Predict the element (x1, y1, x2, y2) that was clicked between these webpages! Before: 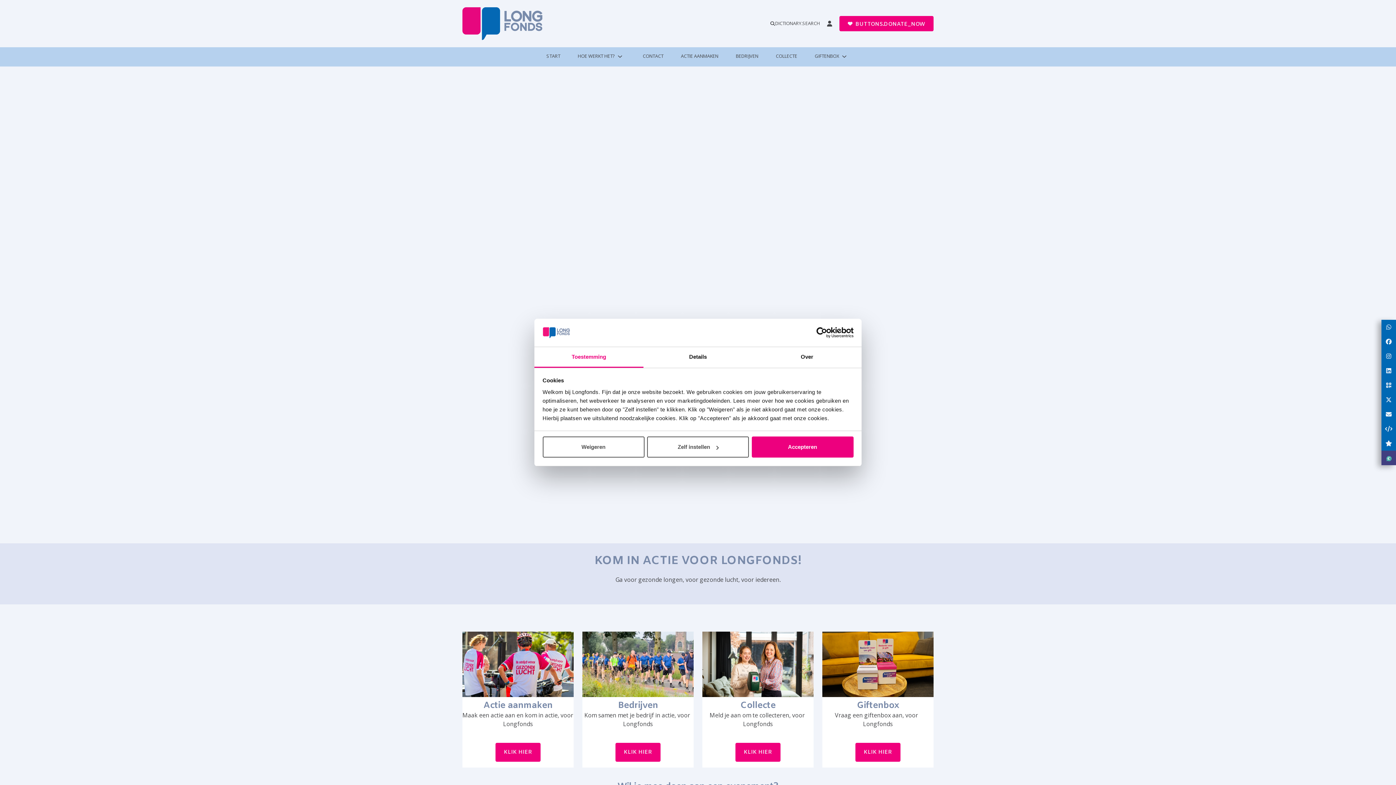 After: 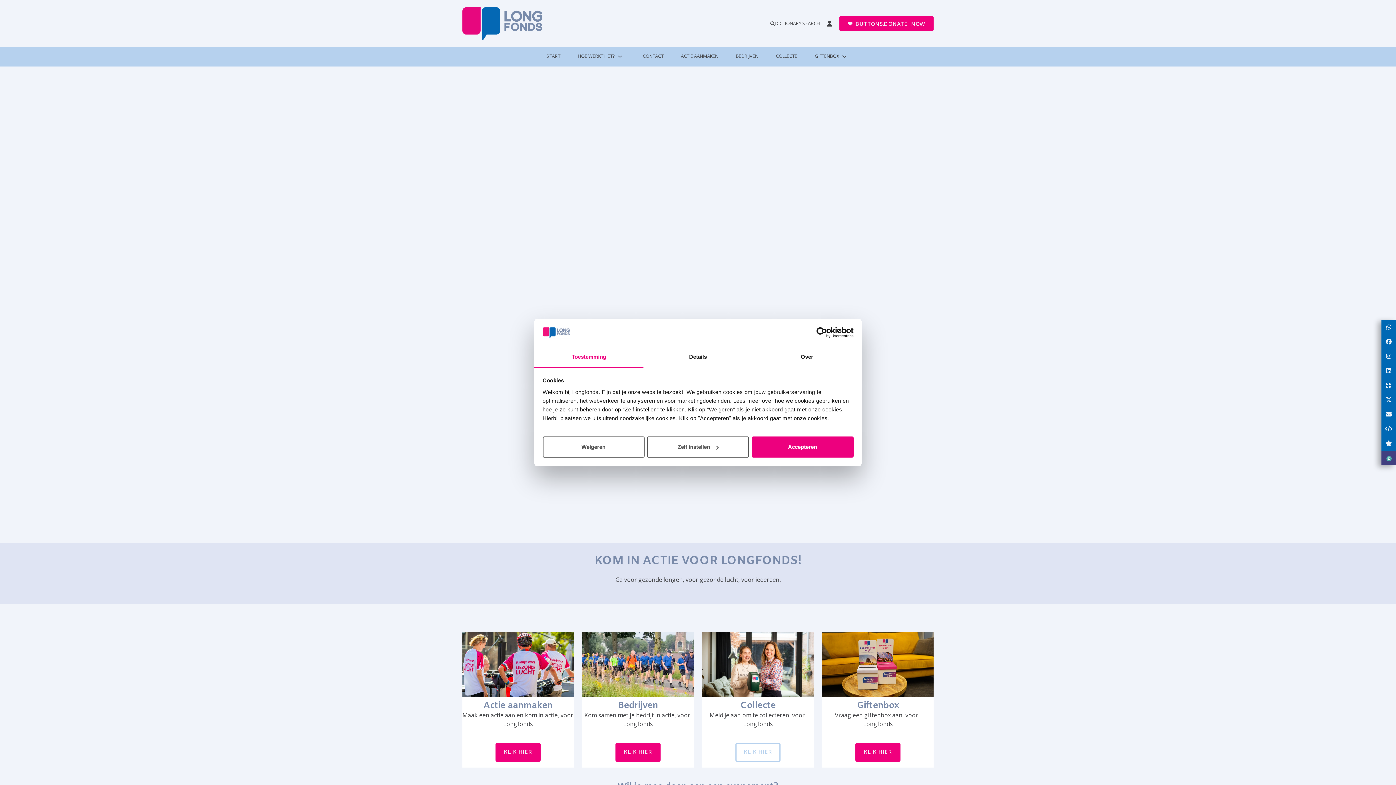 Action: bbox: (735, 743, 780, 762) label: KLIK HIER